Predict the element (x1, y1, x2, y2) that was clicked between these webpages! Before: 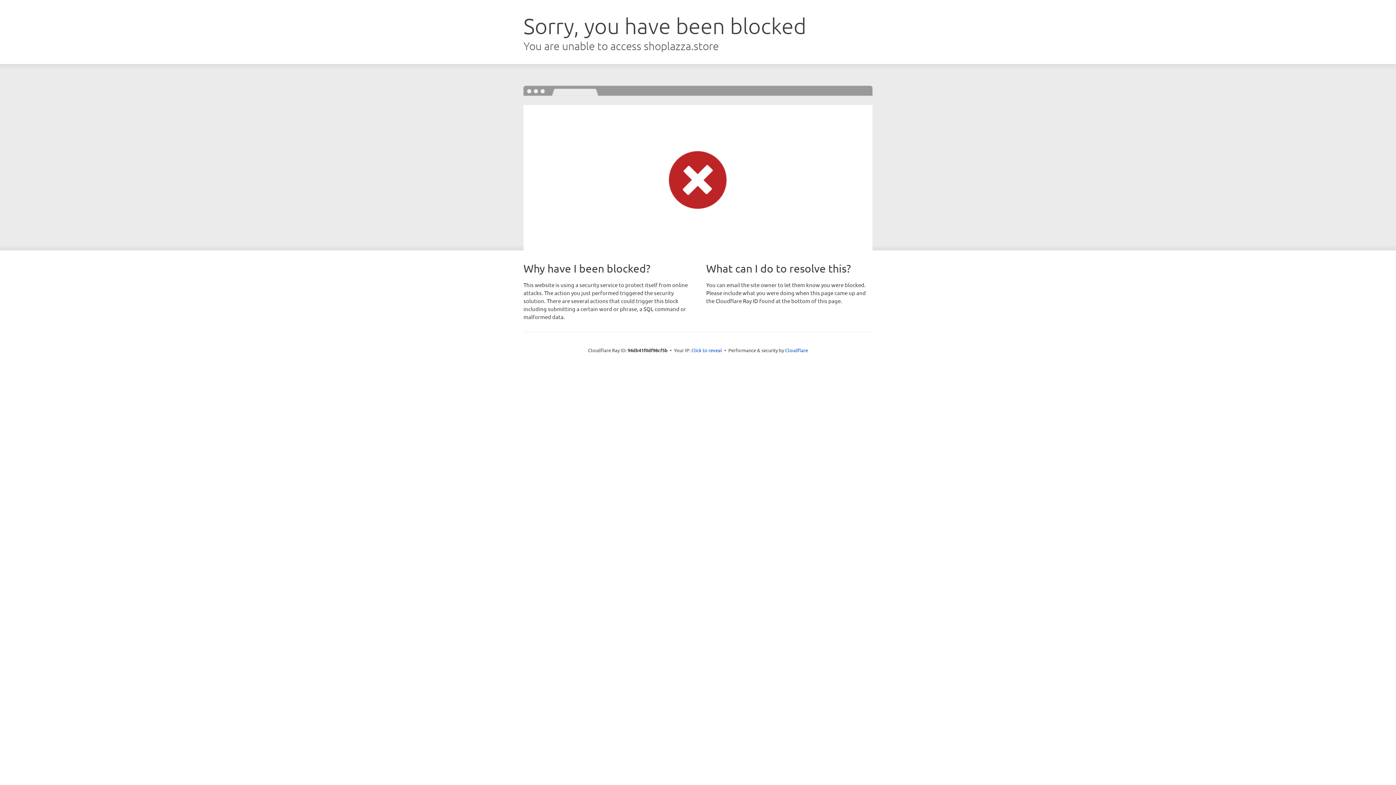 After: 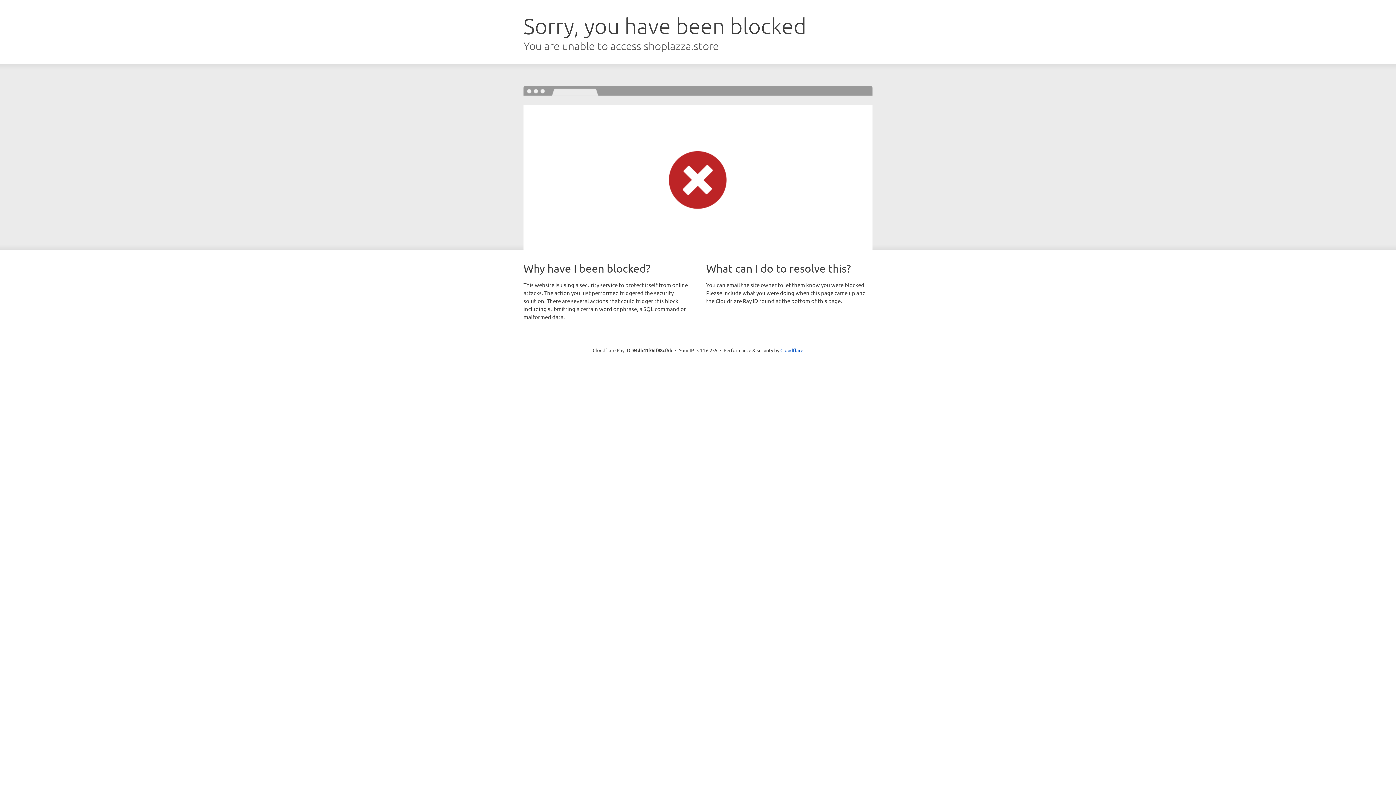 Action: label: Click to reveal bbox: (691, 346, 722, 353)